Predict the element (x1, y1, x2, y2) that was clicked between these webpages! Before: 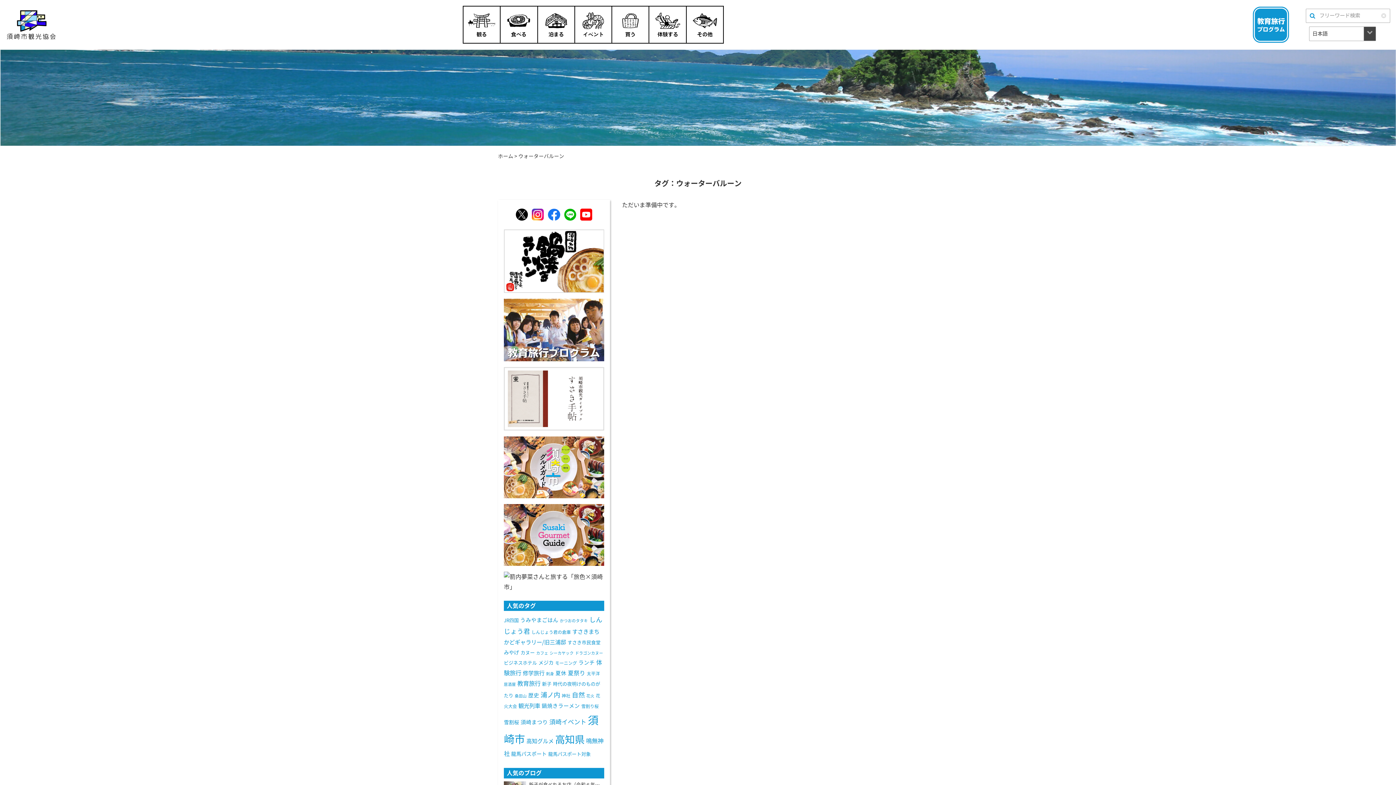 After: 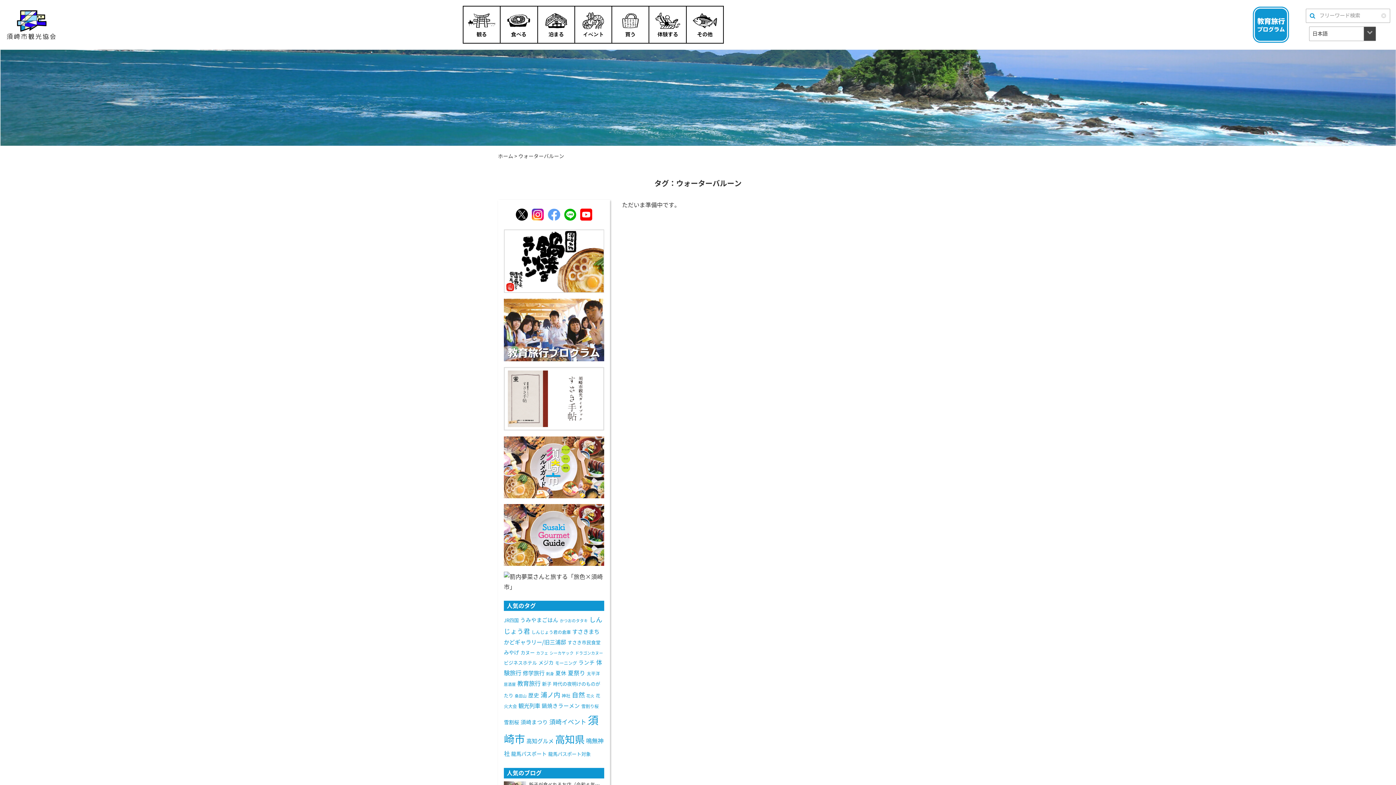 Action: bbox: (548, 208, 560, 220)